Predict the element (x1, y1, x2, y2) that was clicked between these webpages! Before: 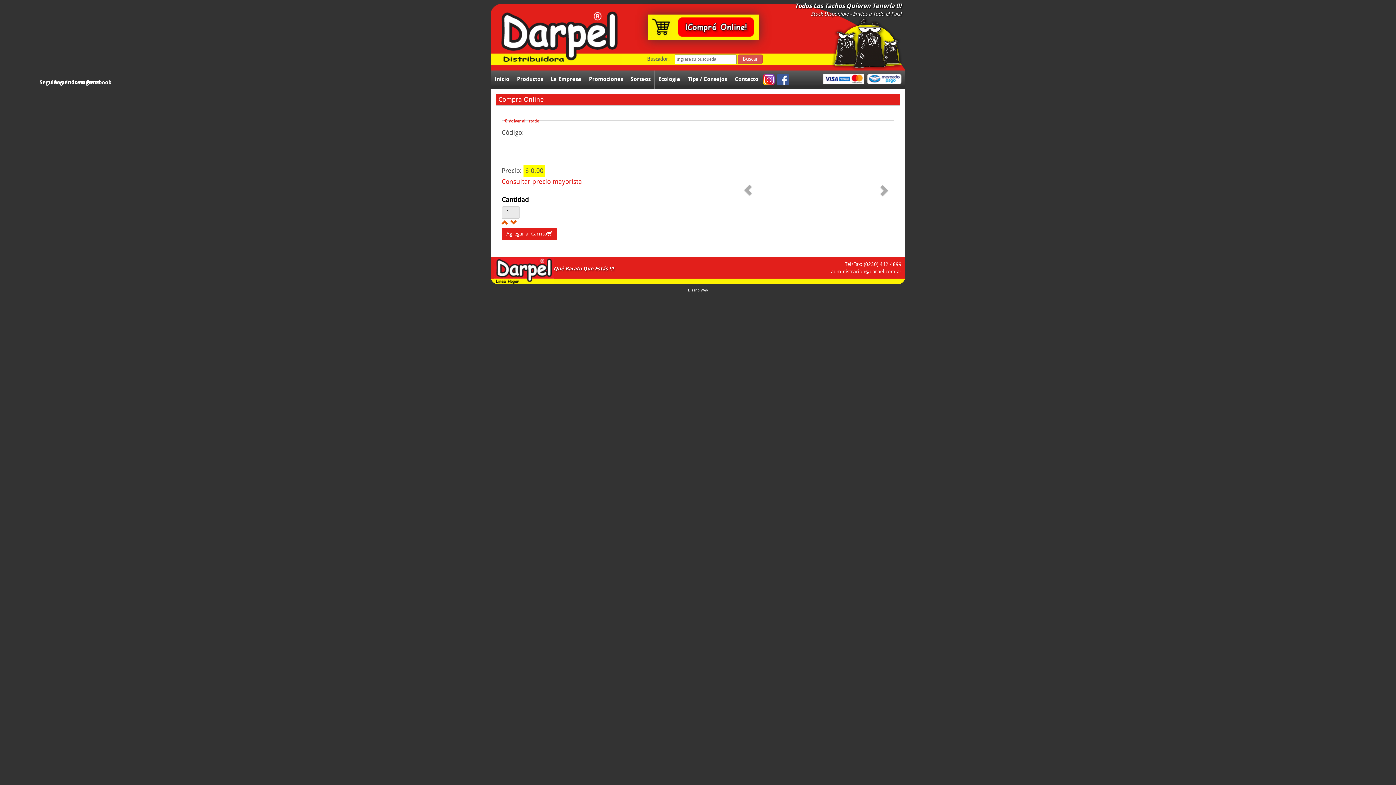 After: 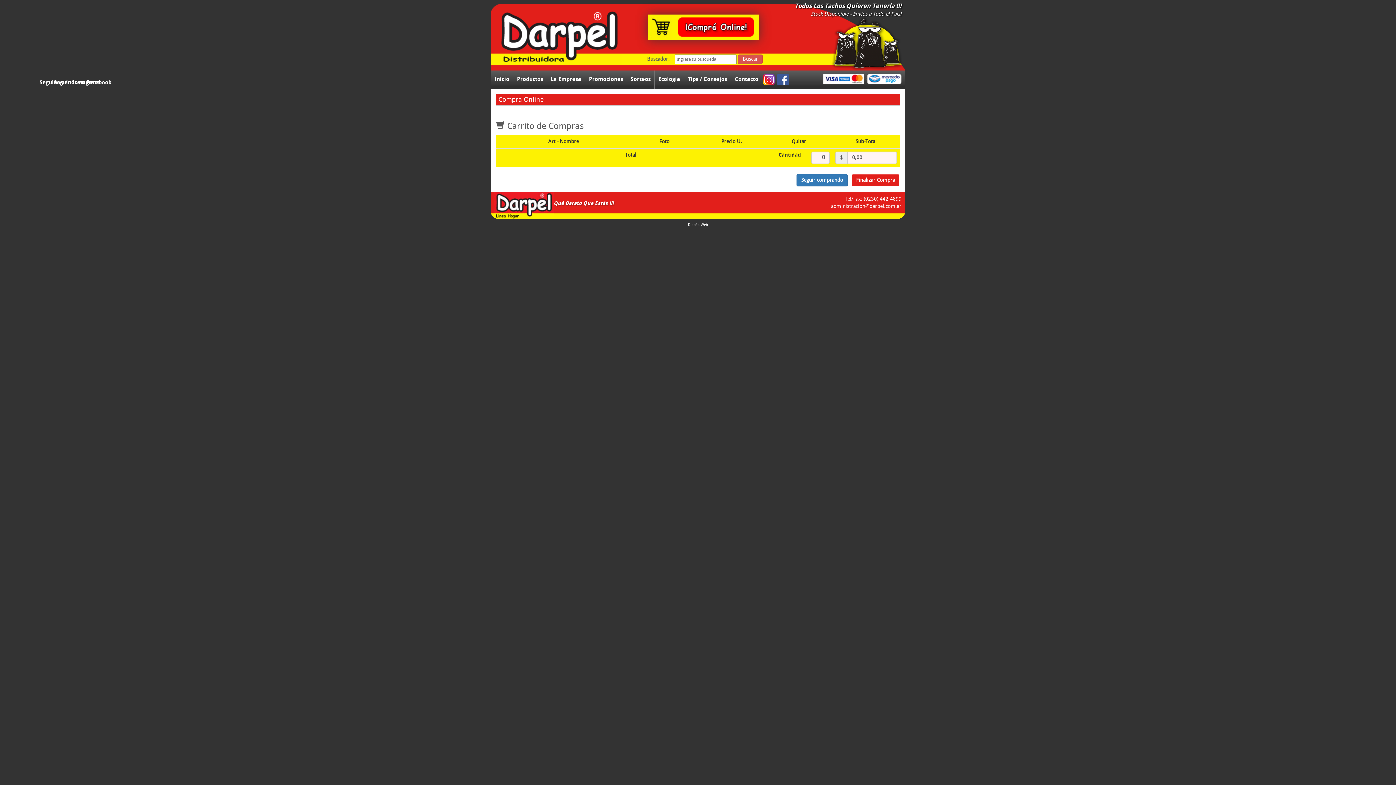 Action: label: Agregar al Carrito bbox: (501, 228, 557, 240)